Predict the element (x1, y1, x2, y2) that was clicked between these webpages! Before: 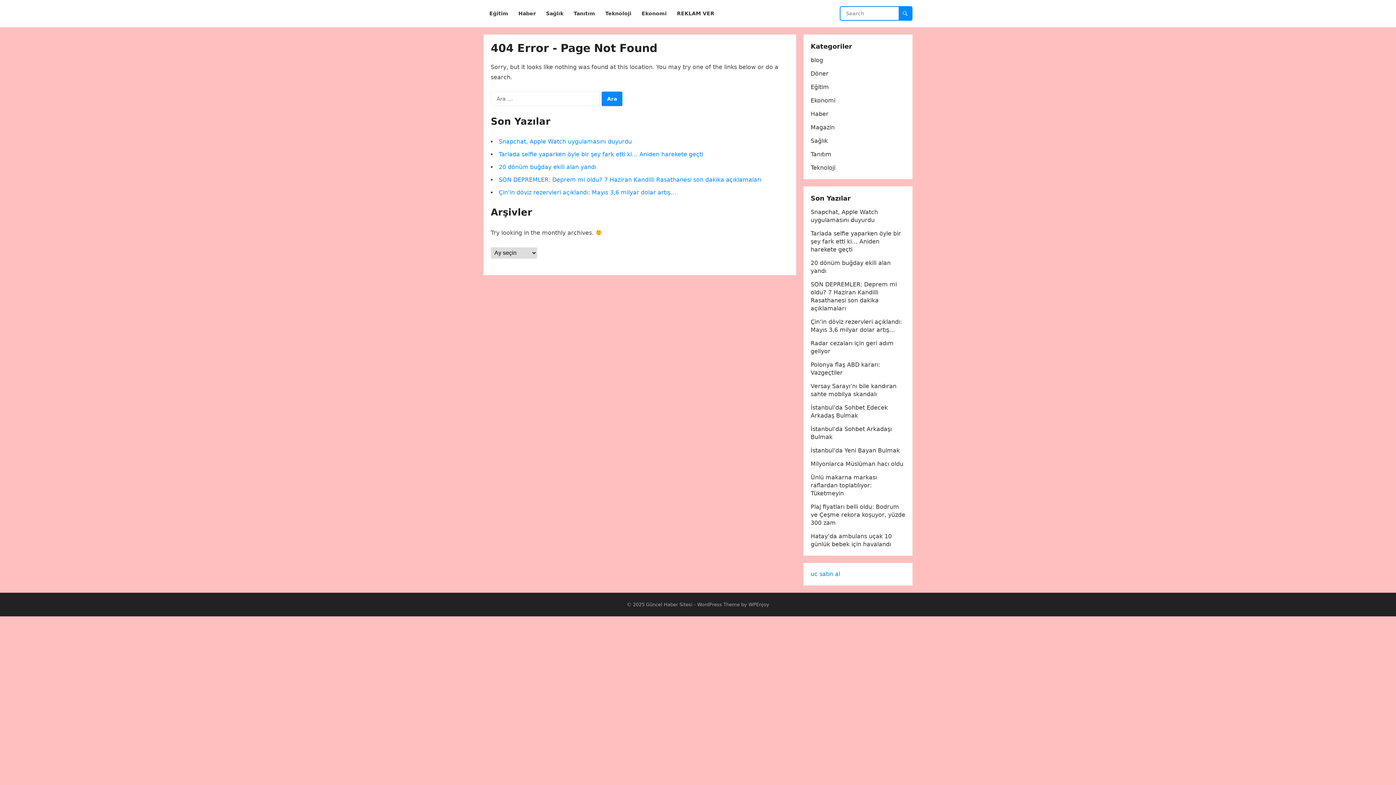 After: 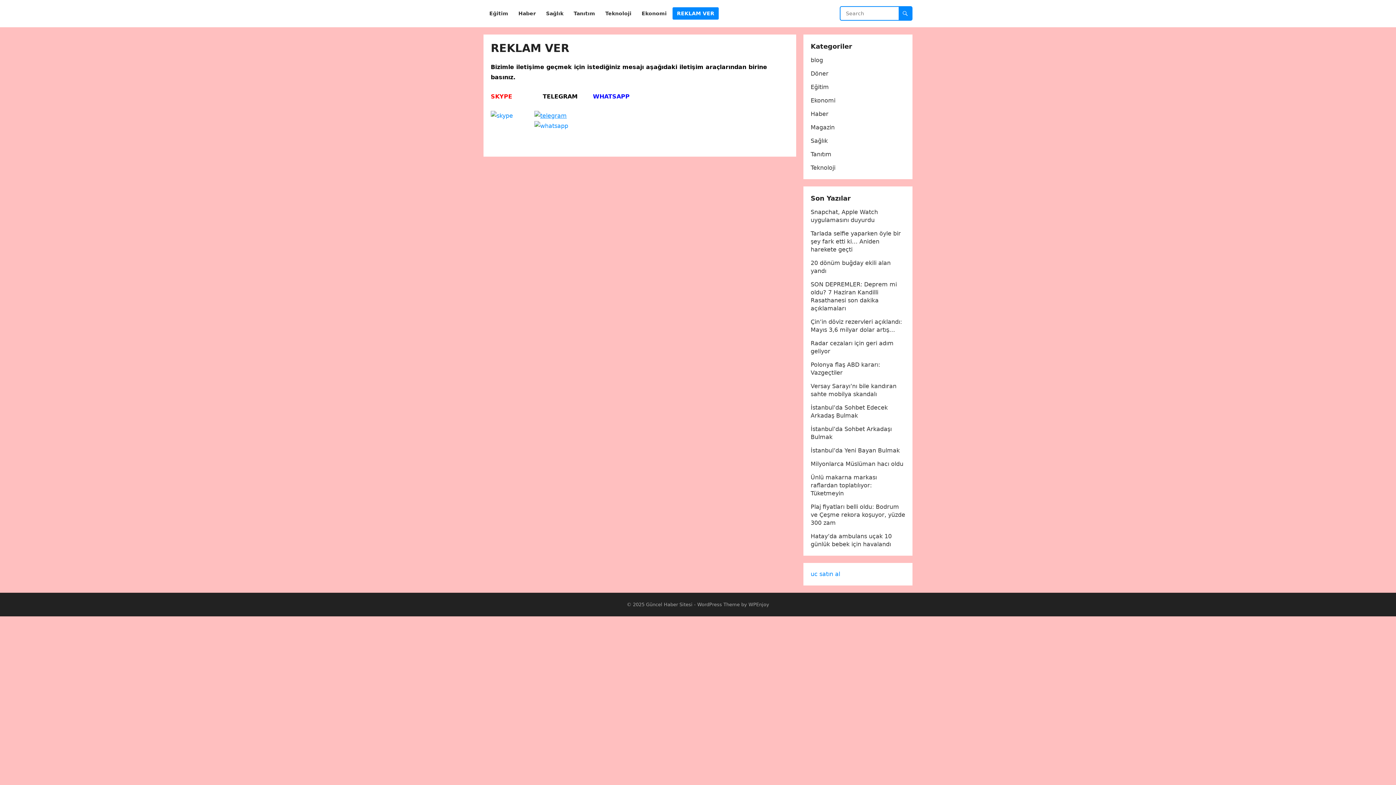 Action: bbox: (672, 0, 718, 27) label: REKLAM VER